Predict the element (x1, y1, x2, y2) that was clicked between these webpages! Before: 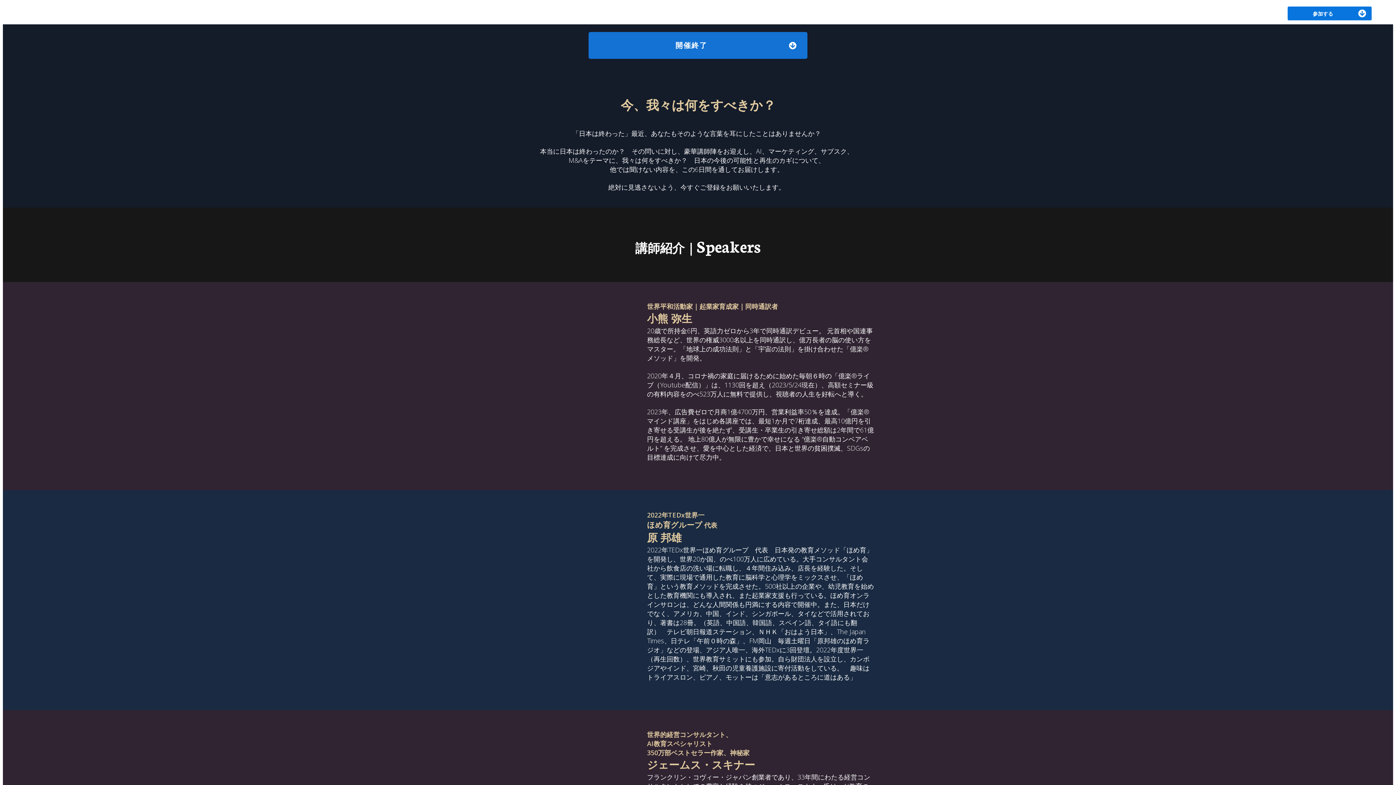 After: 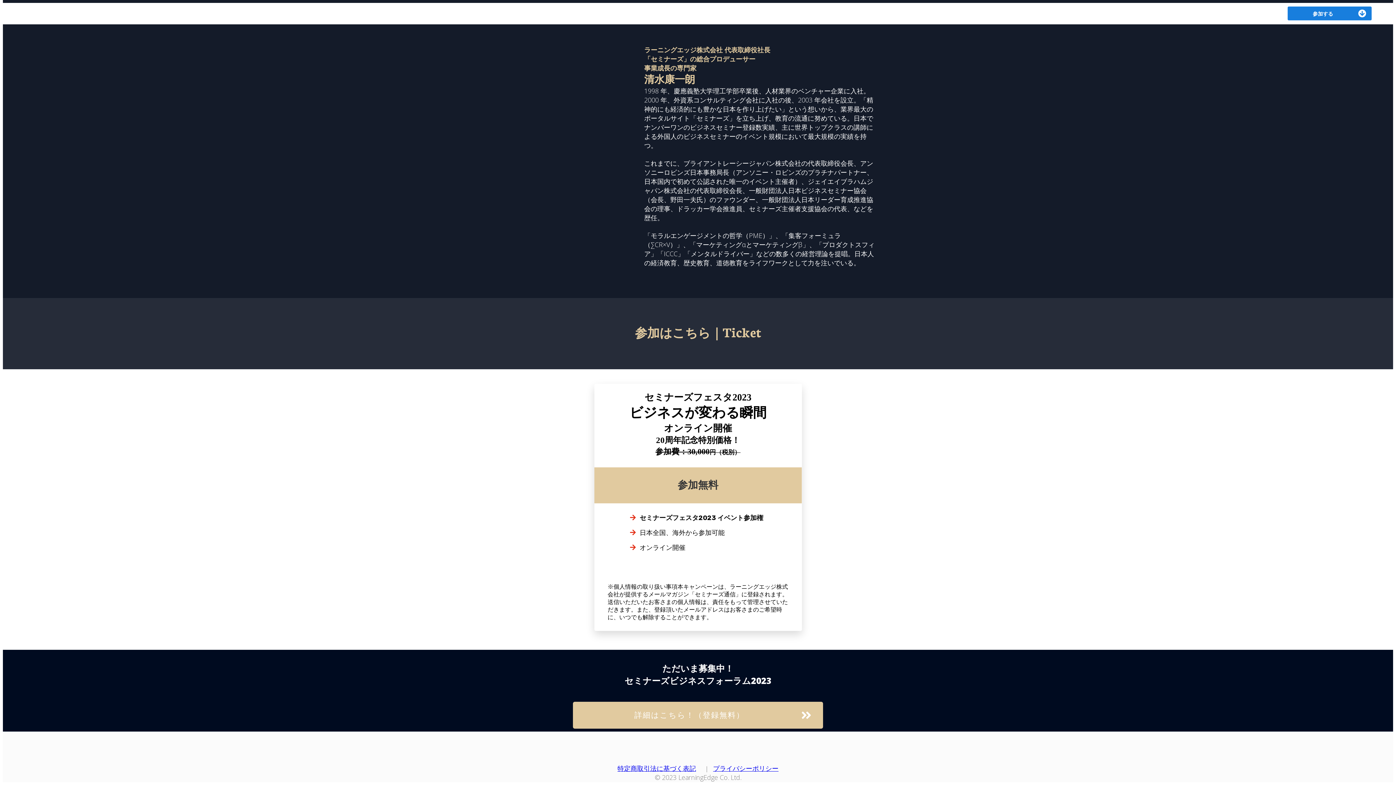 Action: bbox: (1288, 6, 1372, 20) label: 参加する